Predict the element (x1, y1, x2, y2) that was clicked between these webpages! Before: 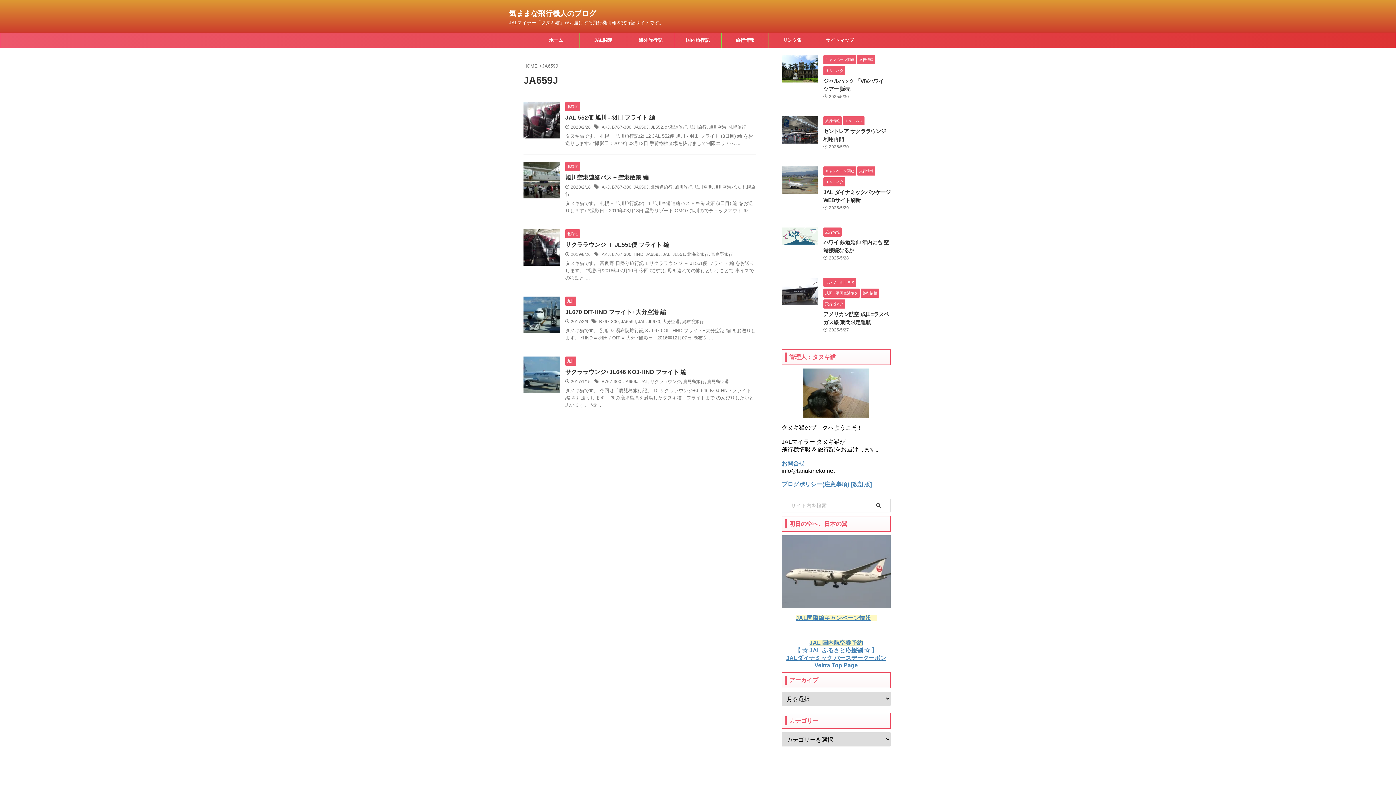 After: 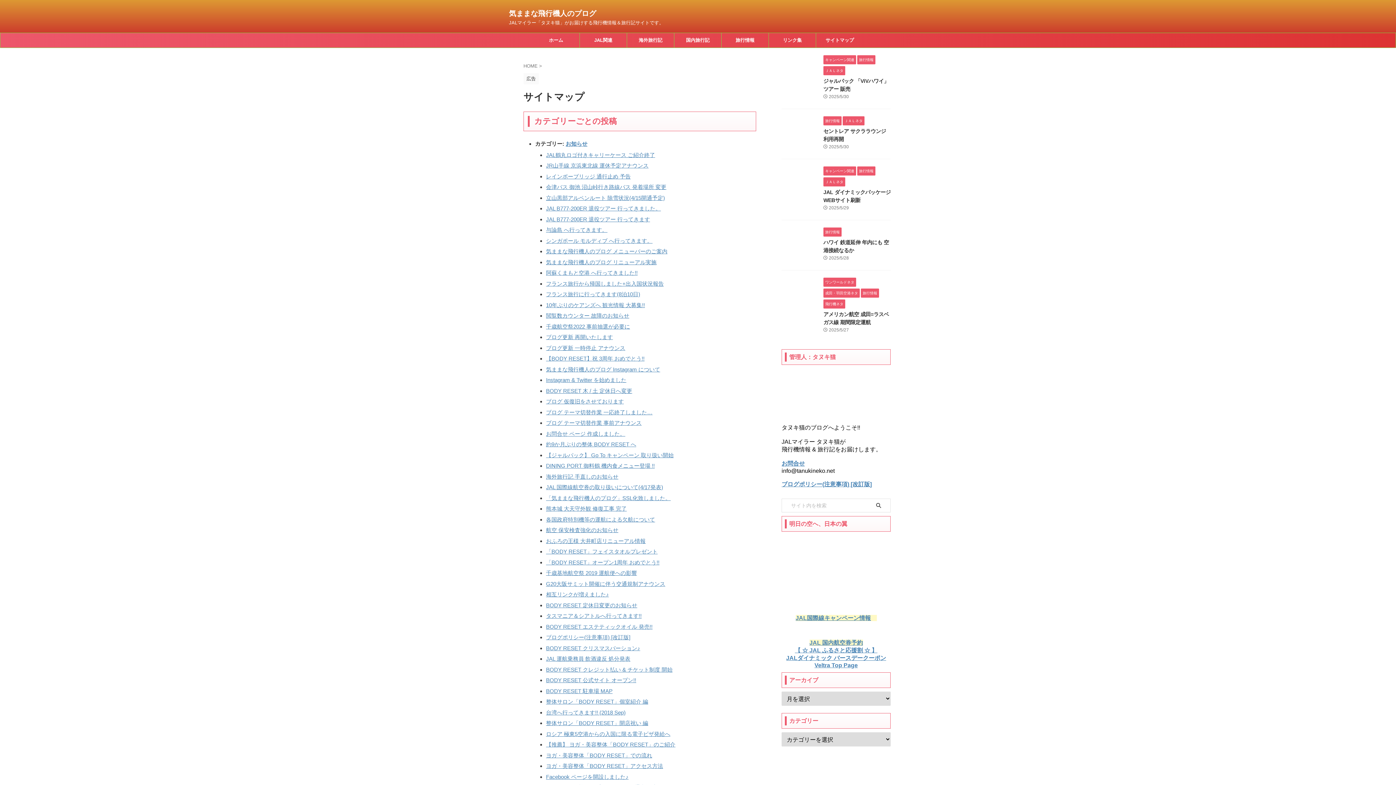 Action: bbox: (816, 33, 863, 47) label: サイトマップ